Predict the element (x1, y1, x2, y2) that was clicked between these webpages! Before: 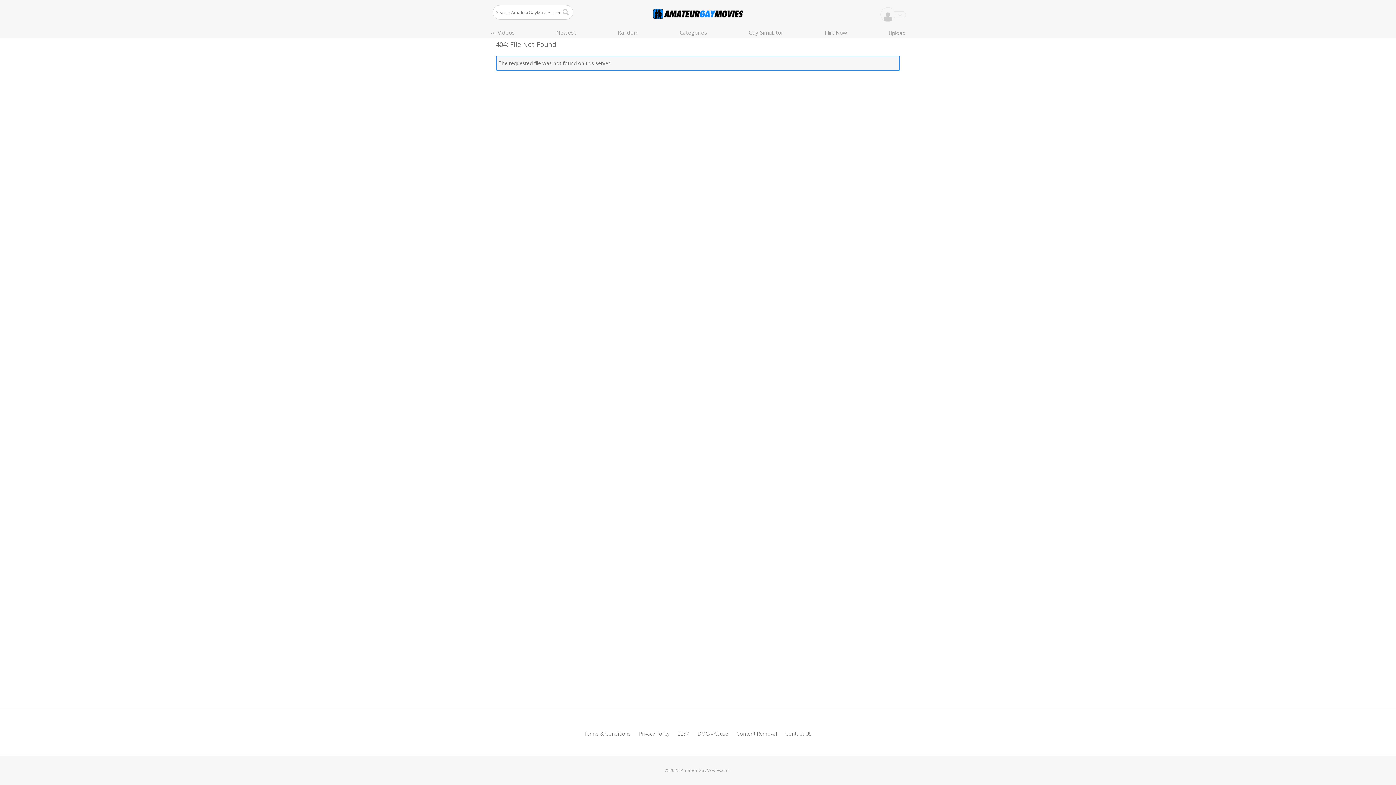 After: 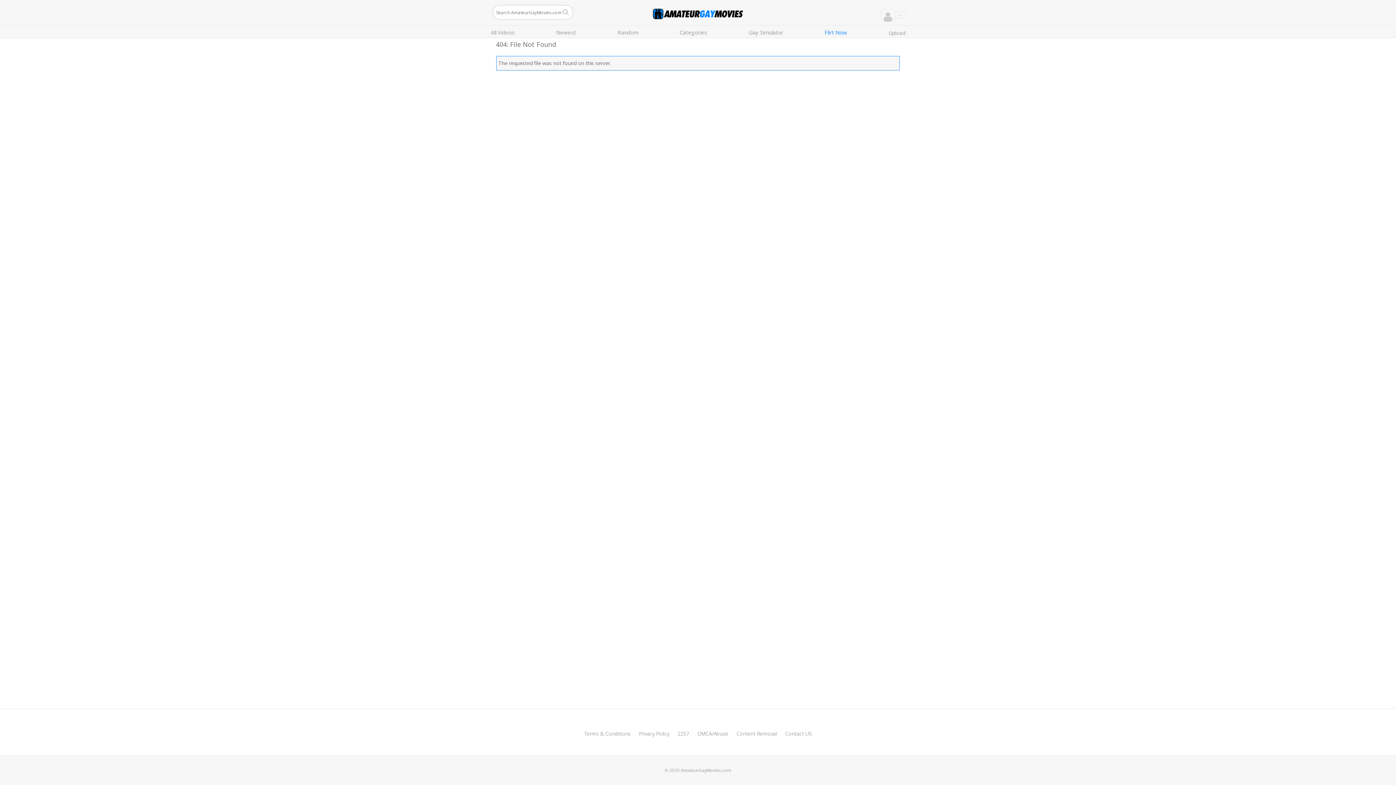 Action: label: Flirt Now bbox: (824, 26, 847, 38)